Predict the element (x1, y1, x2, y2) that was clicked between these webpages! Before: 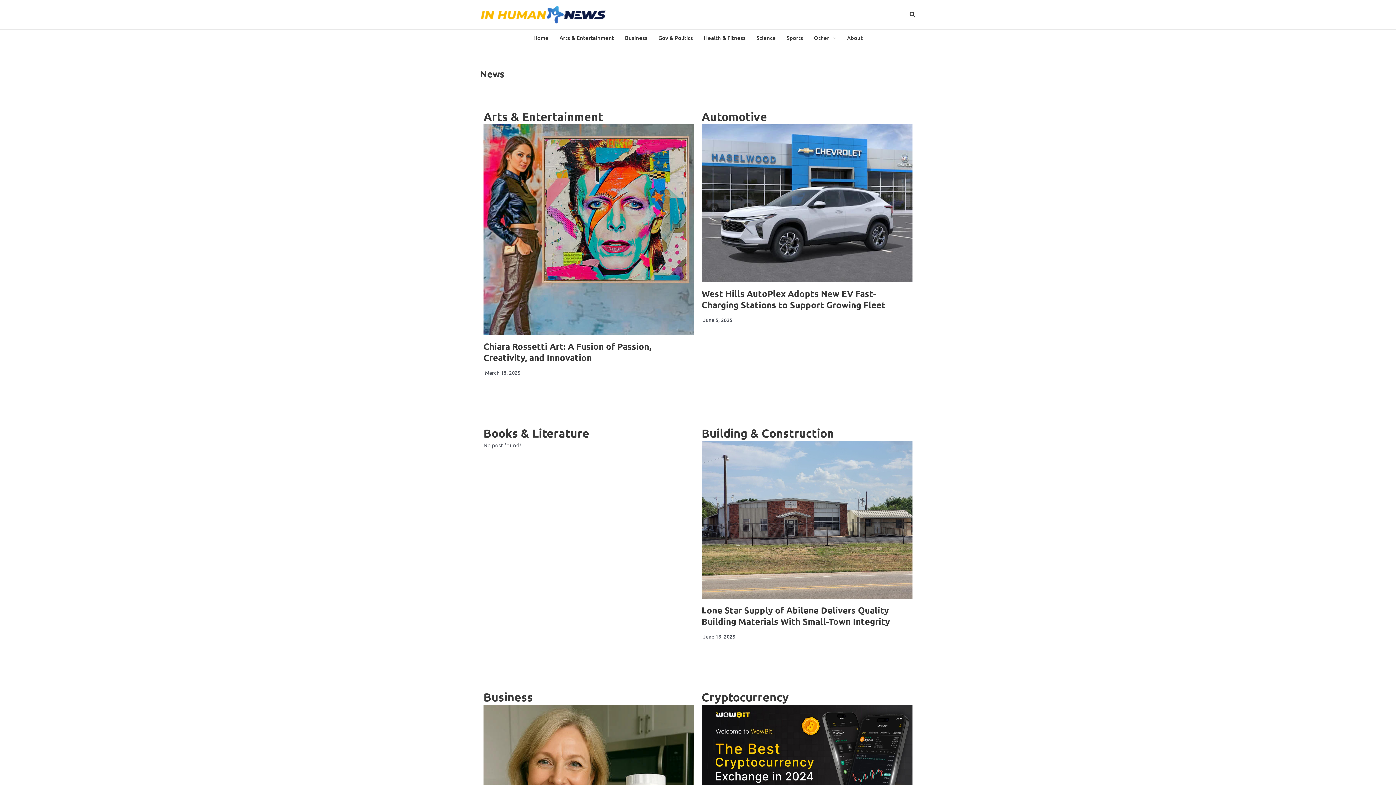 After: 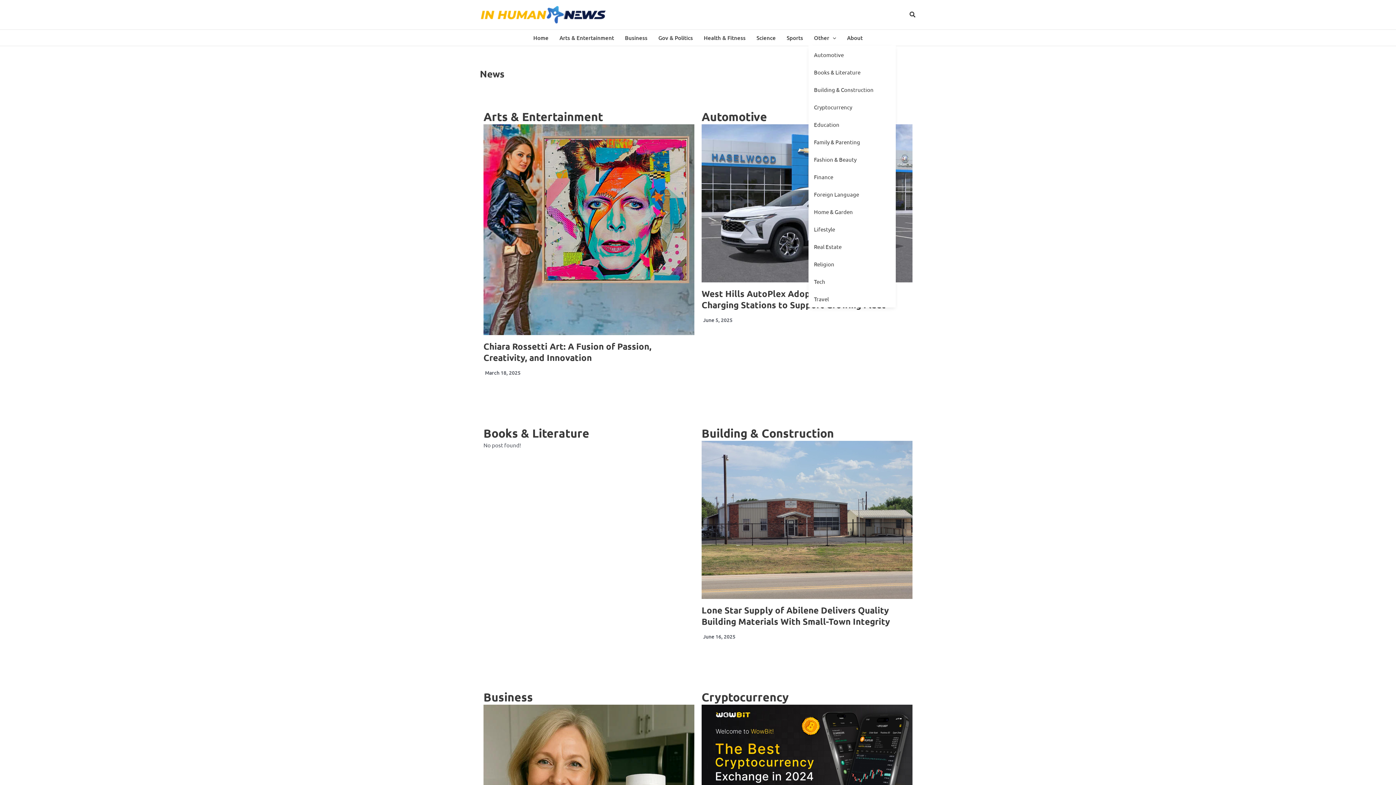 Action: label: Other bbox: (808, 29, 841, 45)